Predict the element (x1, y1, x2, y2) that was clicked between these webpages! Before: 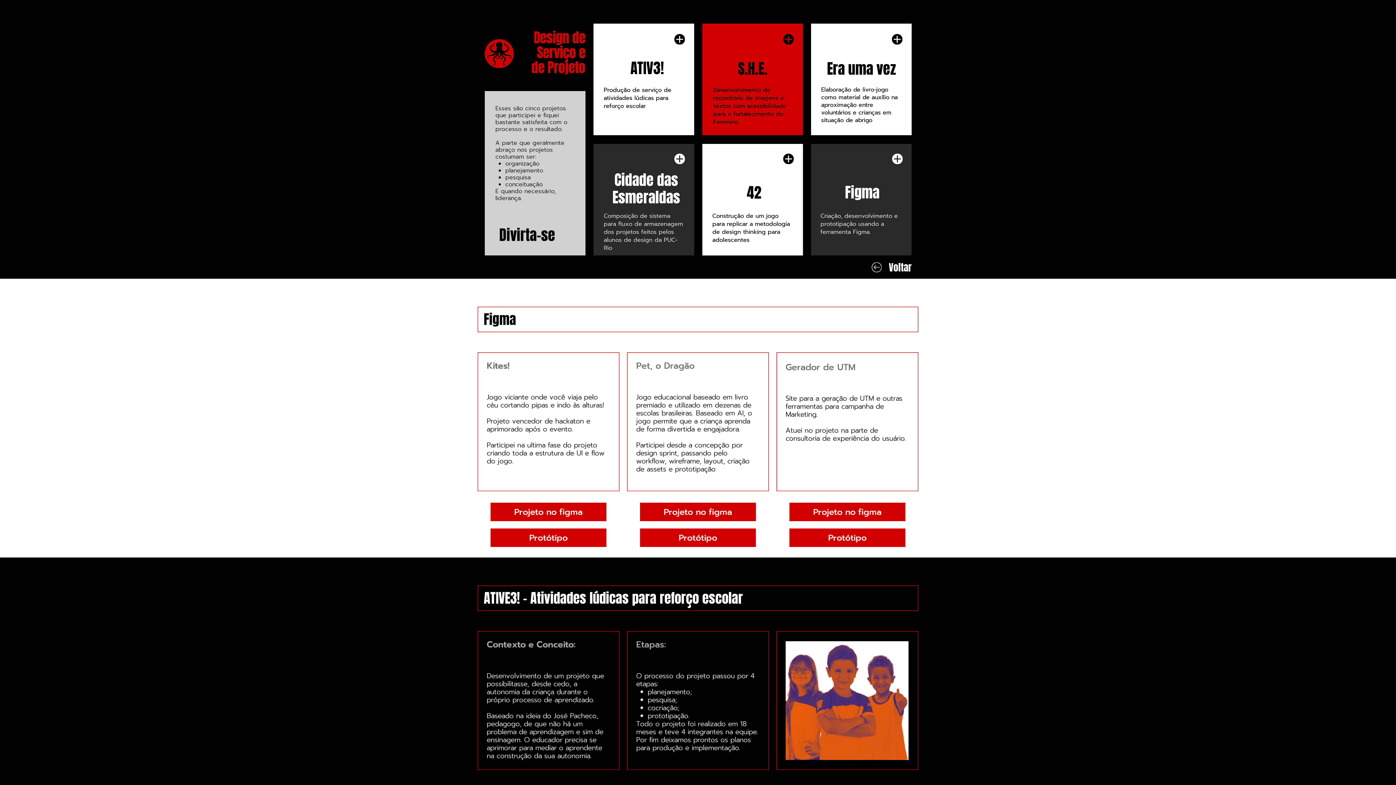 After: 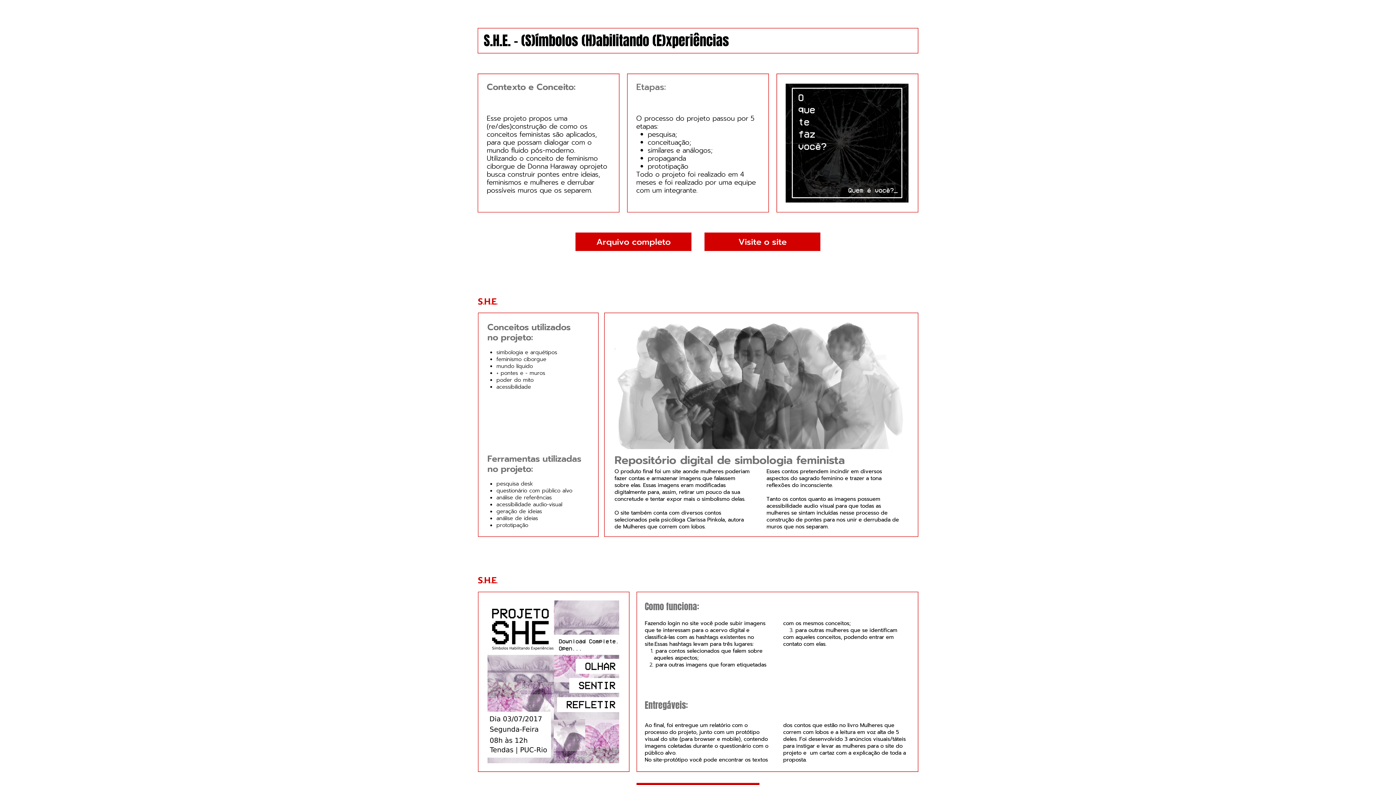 Action: bbox: (783, 34, 793, 44)